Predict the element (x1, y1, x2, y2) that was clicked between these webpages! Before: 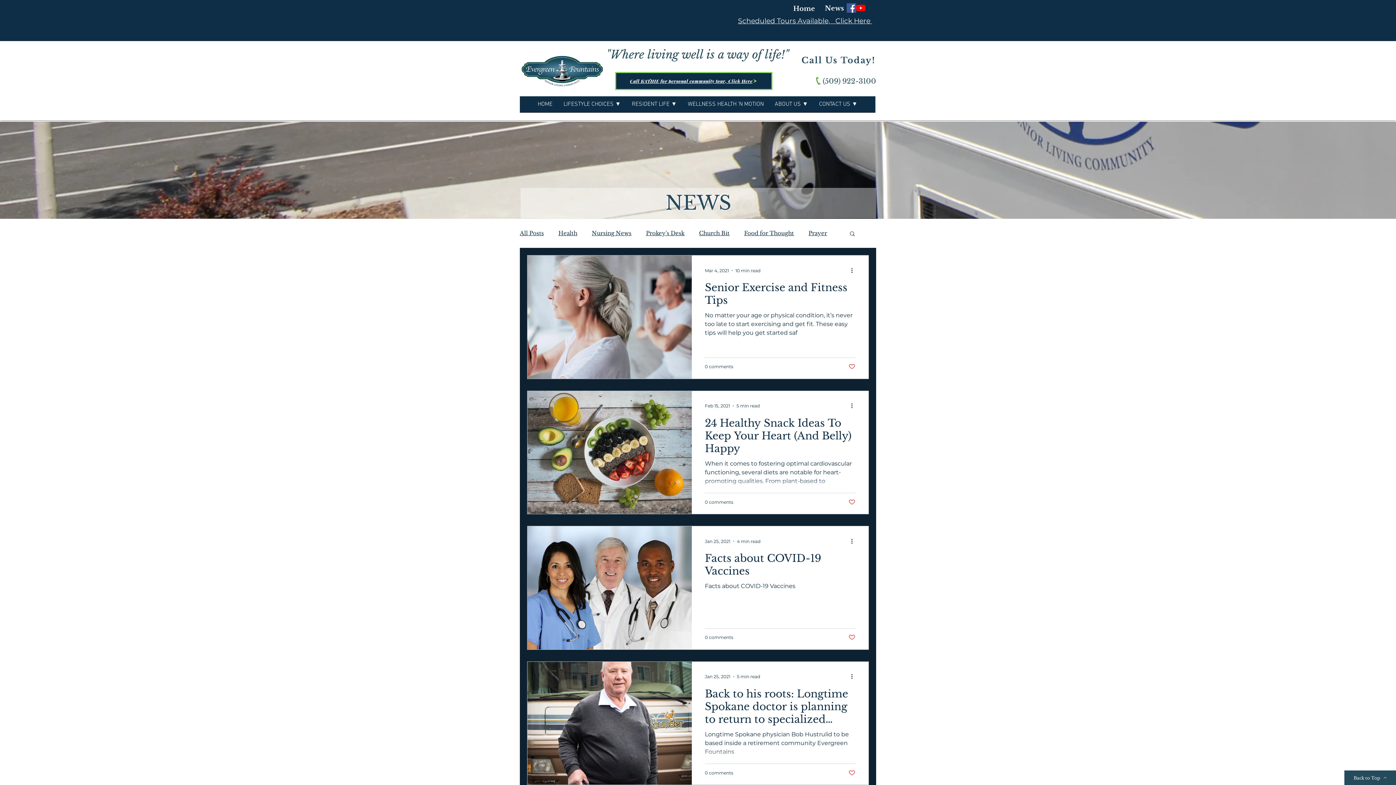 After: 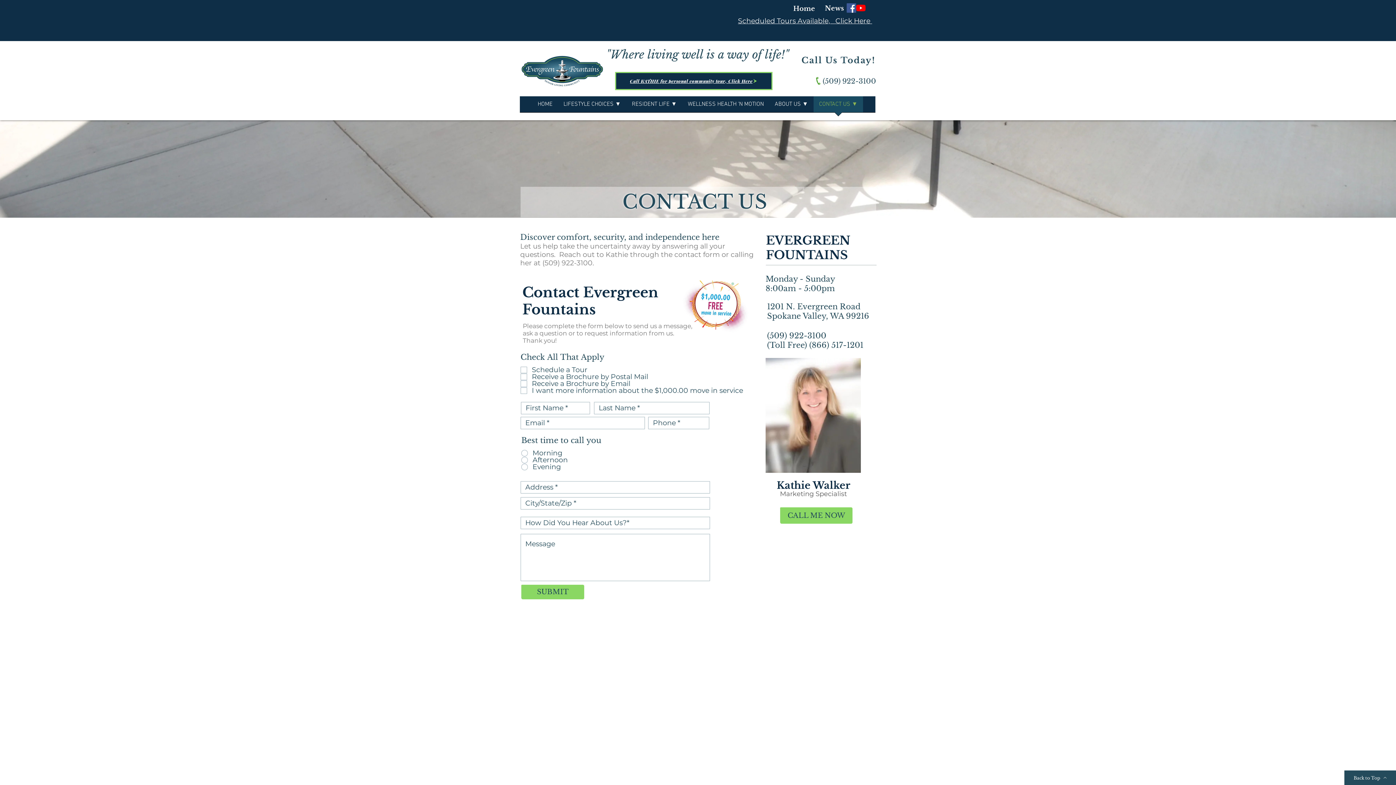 Action: label: Call KATHIE for personal community tour,   Click Here bbox: (615, 72, 772, 90)